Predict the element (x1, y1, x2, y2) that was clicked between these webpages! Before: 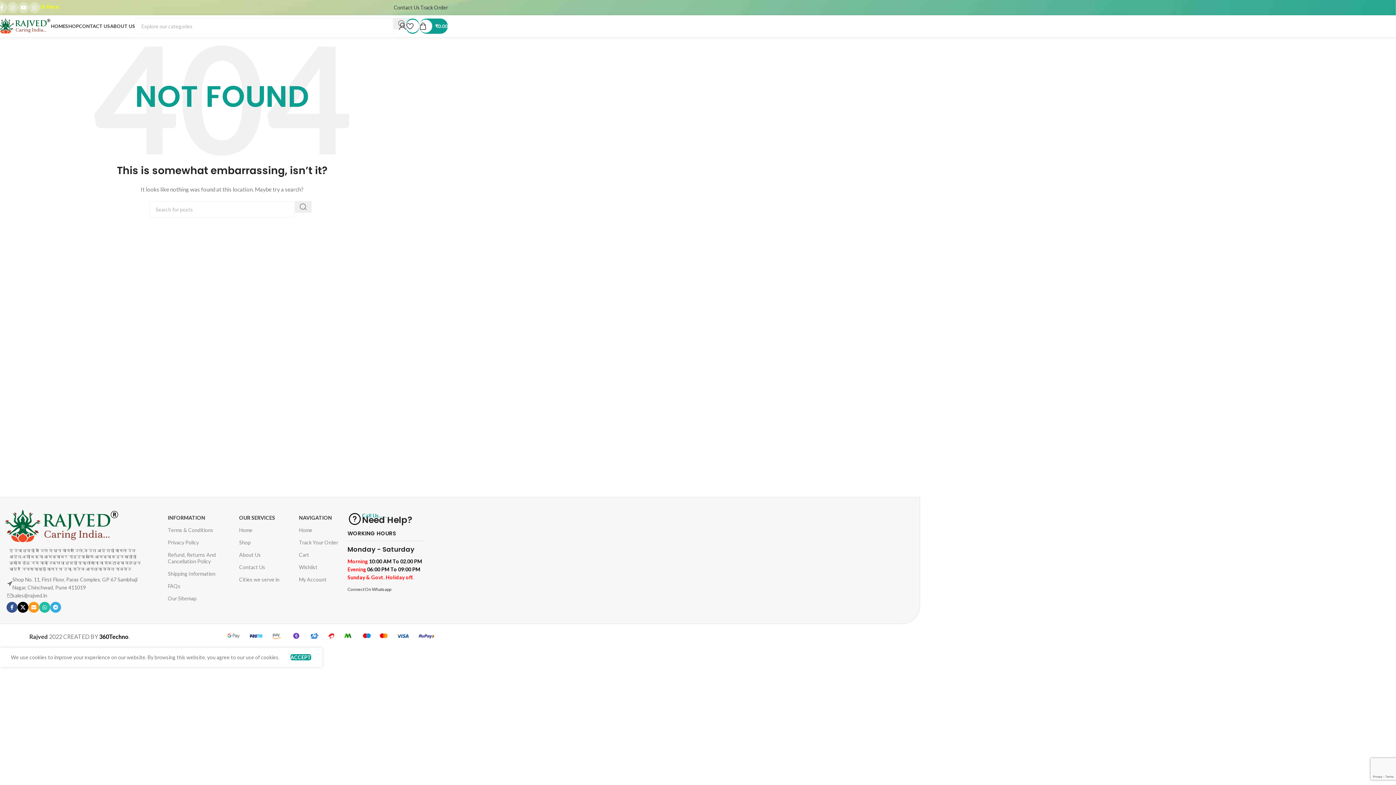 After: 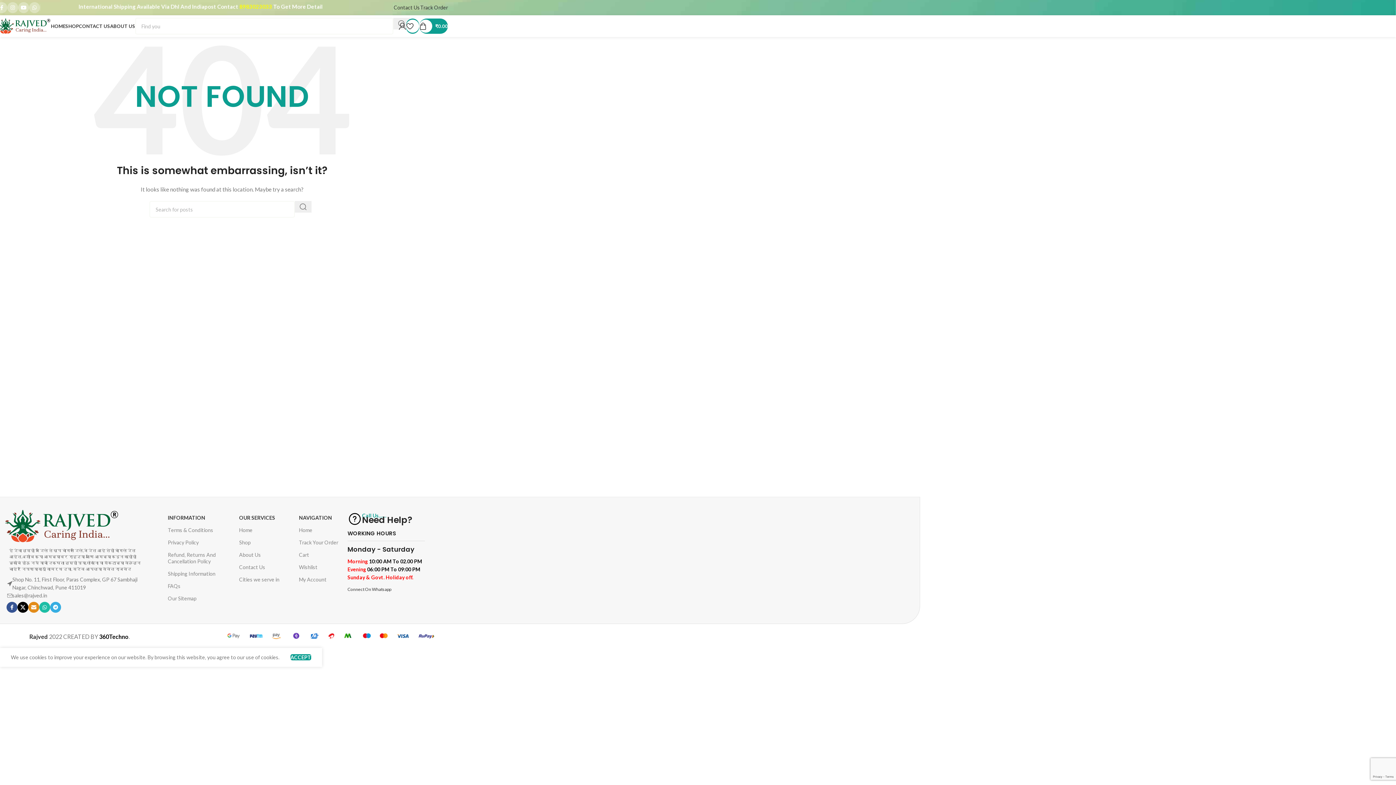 Action: bbox: (28, 602, 39, 613) label: Email social link